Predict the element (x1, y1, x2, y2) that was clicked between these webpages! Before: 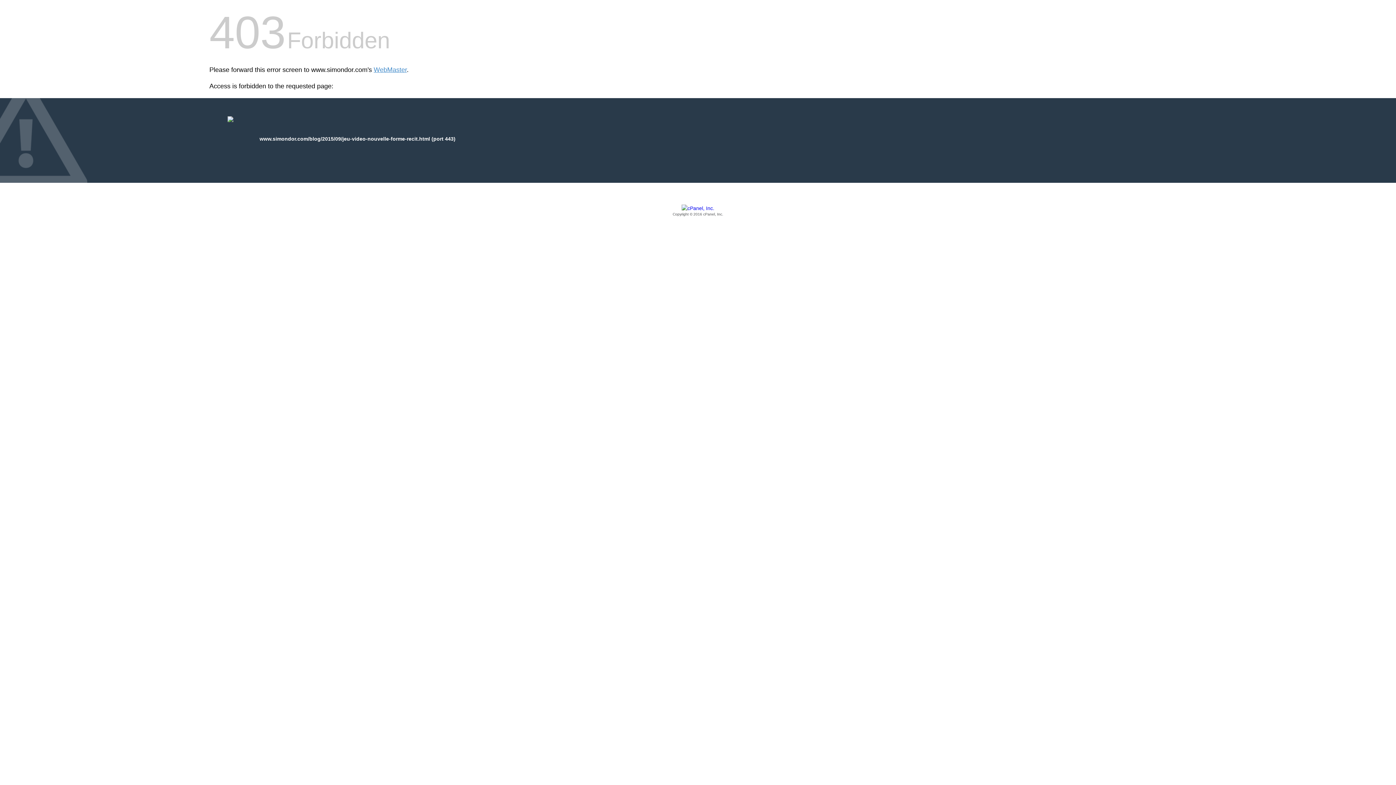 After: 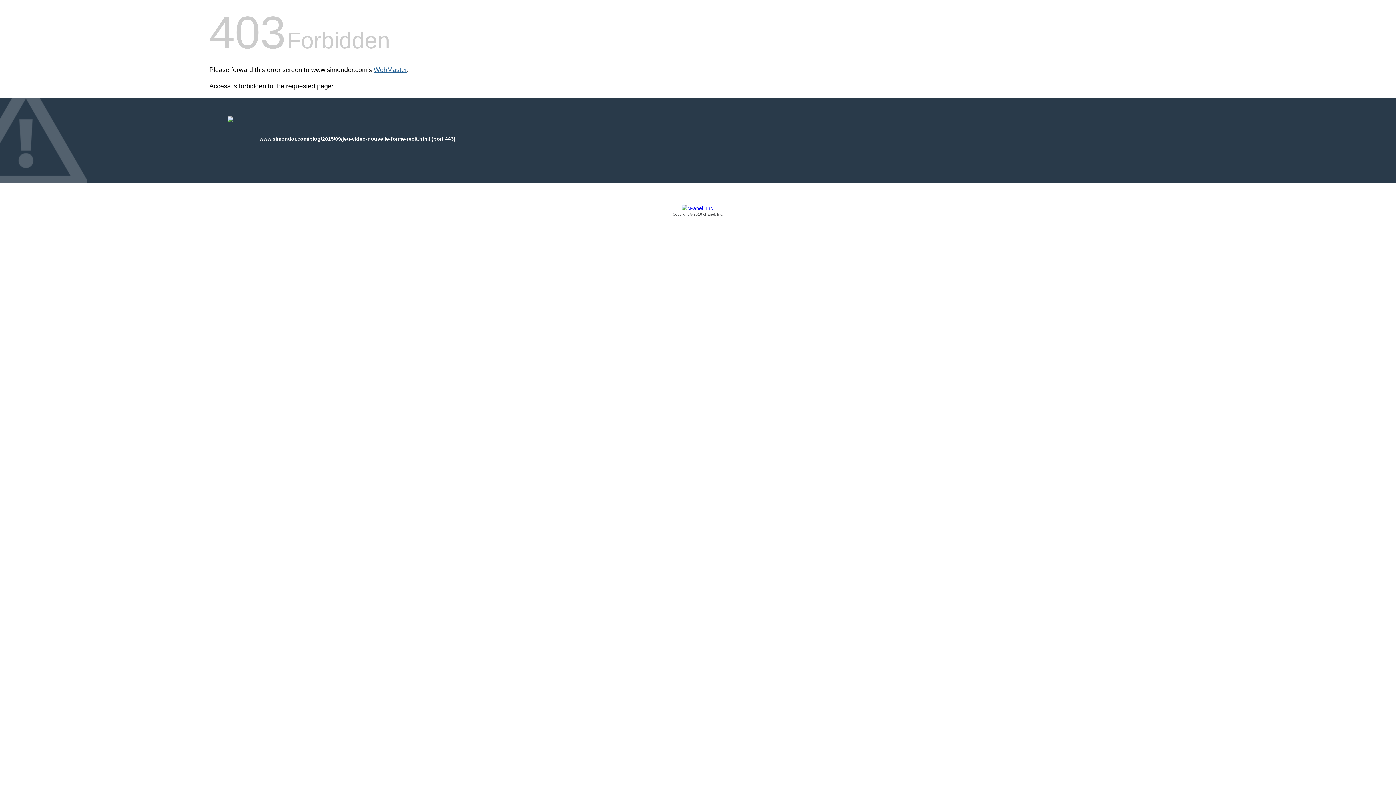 Action: bbox: (373, 66, 406, 73) label: WebMaster